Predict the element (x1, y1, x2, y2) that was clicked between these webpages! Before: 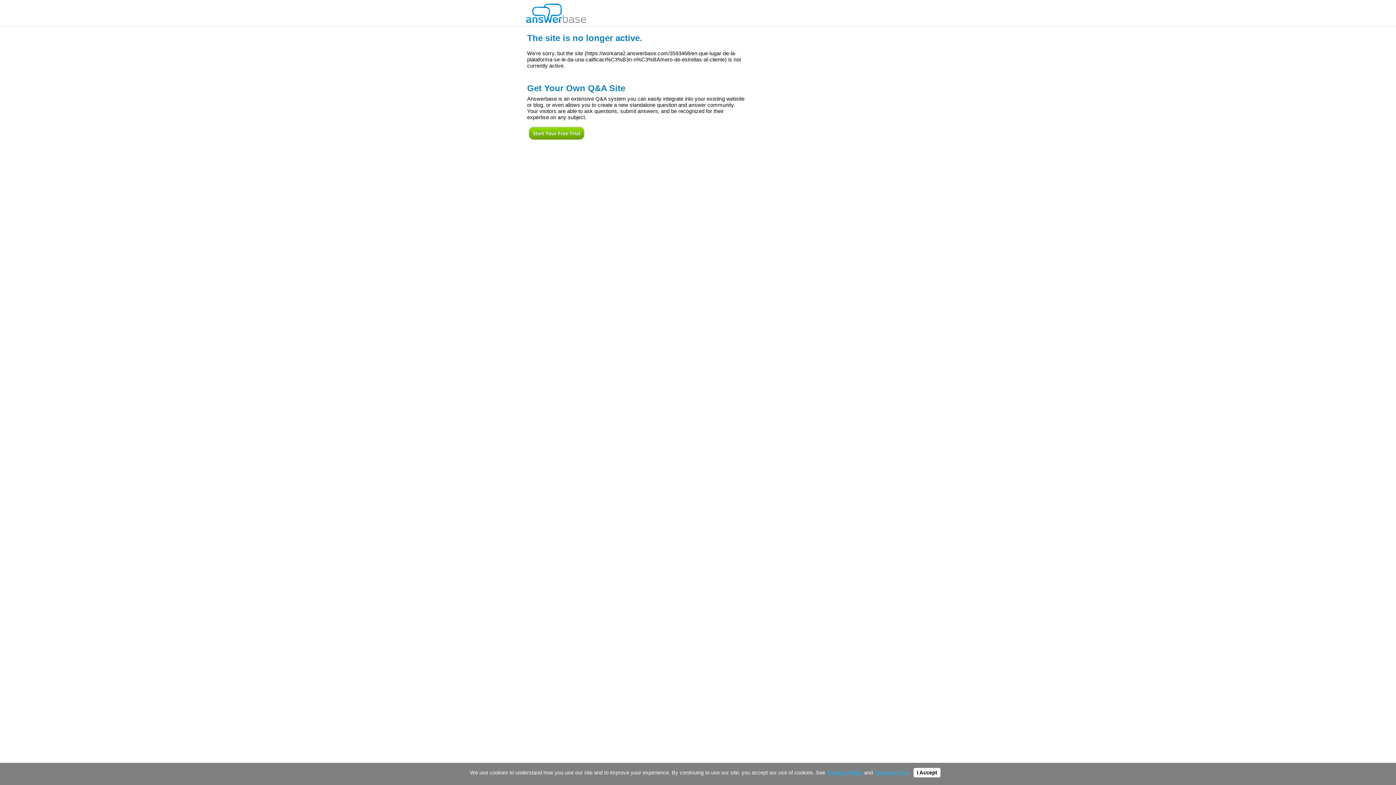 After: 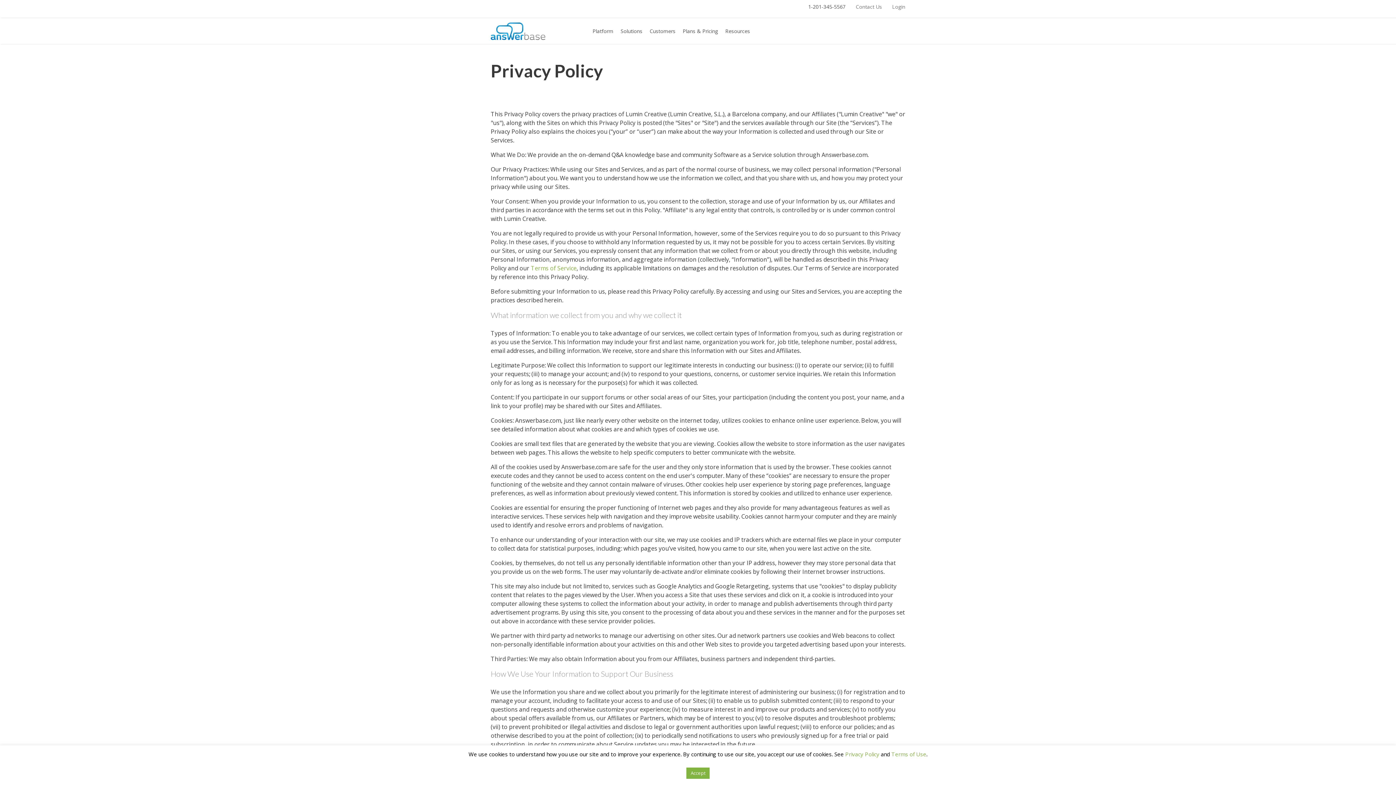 Action: label: Privacy Policy bbox: (826, 770, 862, 776)